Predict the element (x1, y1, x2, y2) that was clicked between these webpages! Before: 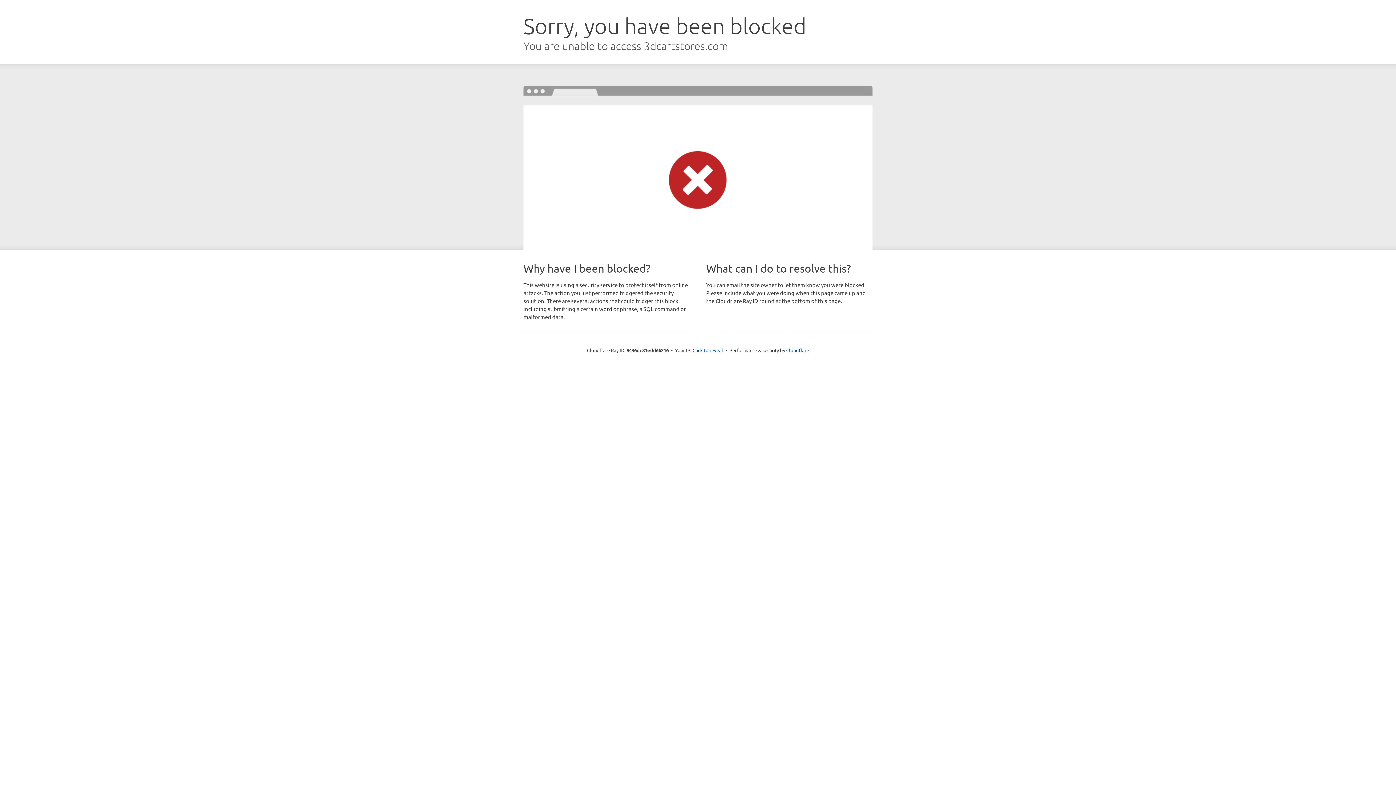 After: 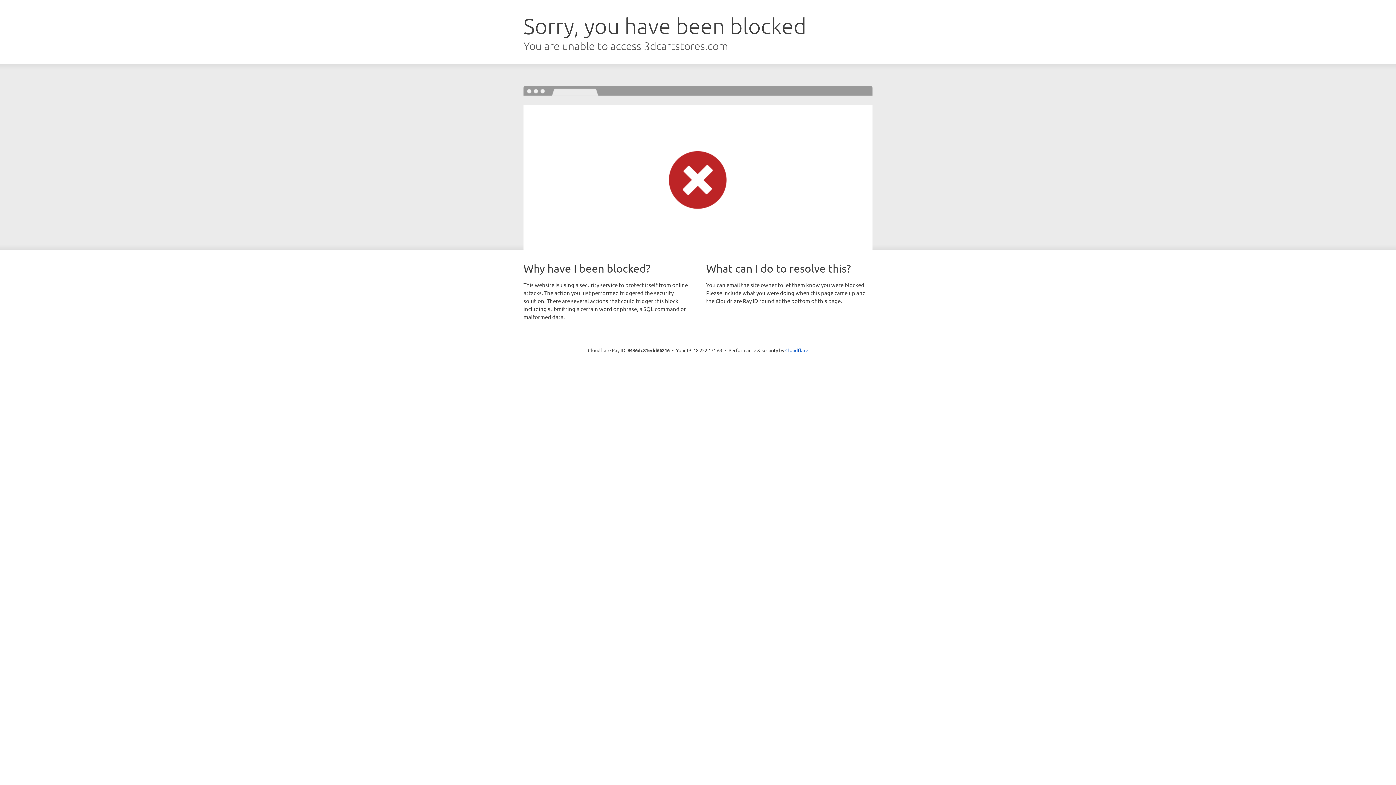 Action: bbox: (692, 346, 723, 353) label: Click to reveal